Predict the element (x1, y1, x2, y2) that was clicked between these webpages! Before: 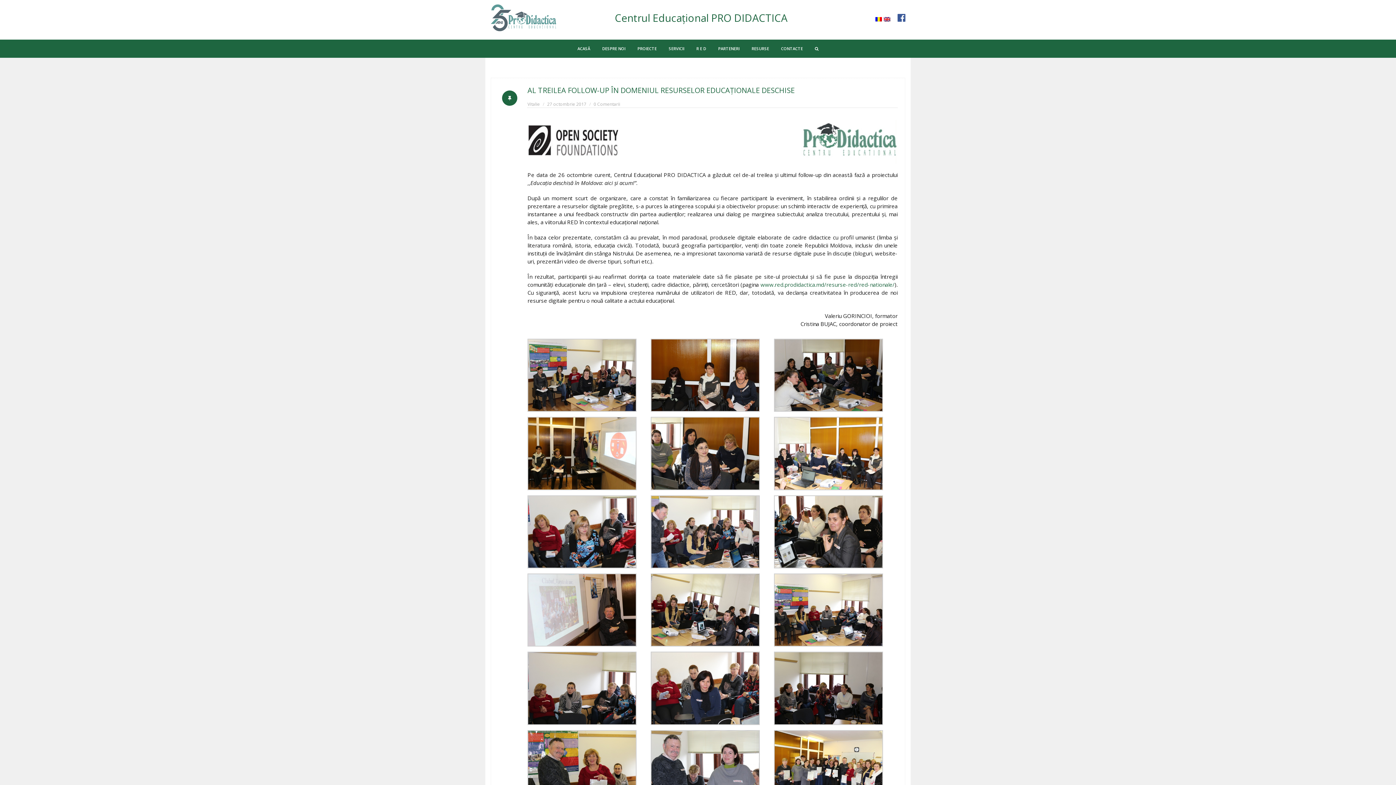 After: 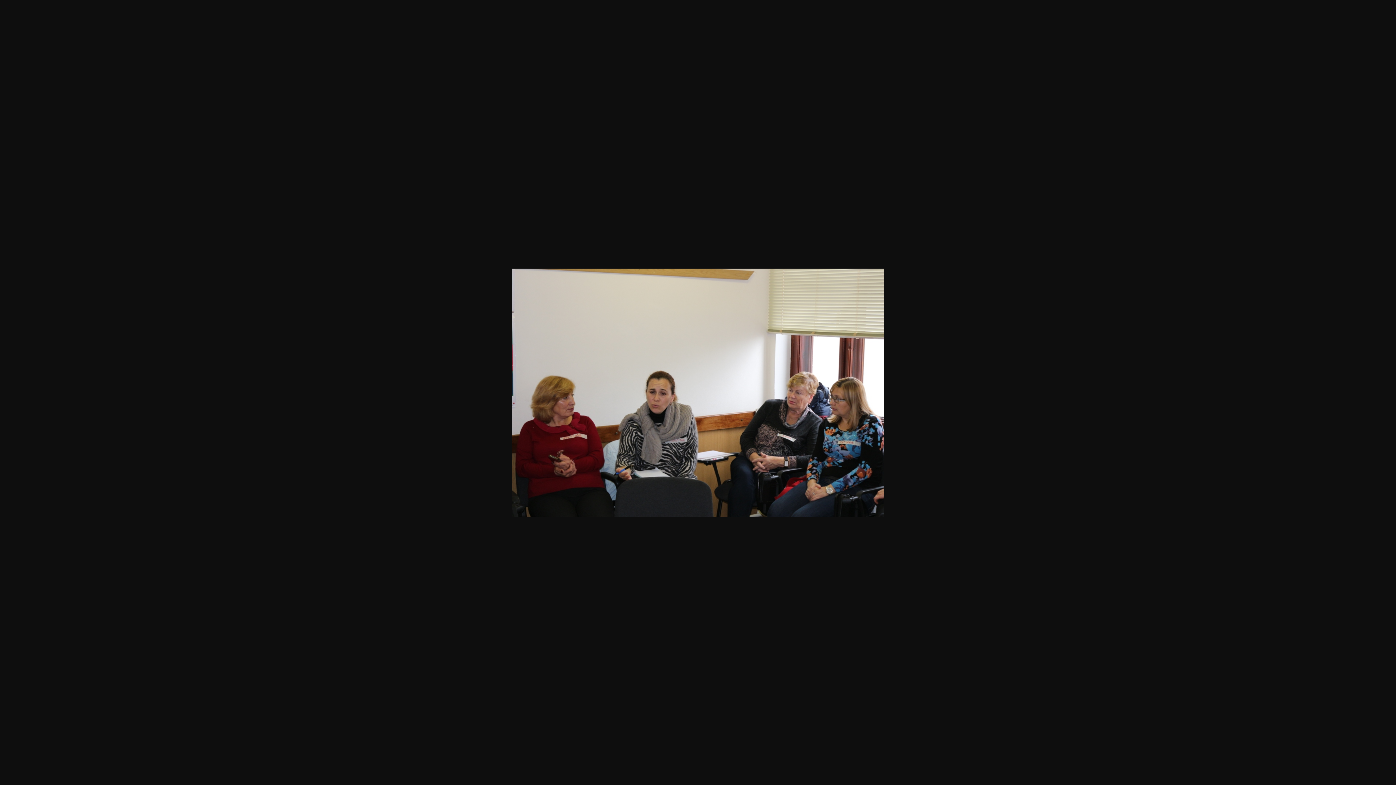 Action: bbox: (527, 652, 649, 725)